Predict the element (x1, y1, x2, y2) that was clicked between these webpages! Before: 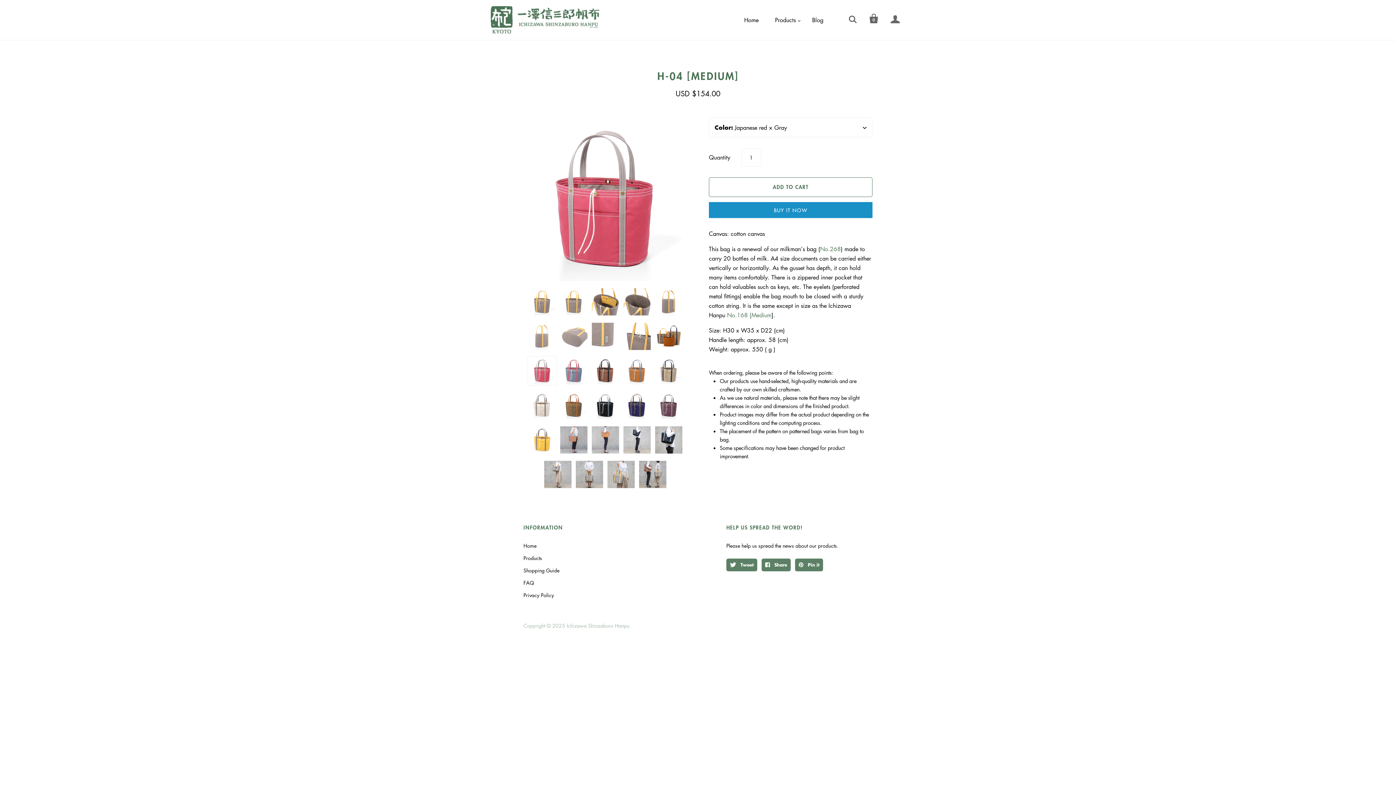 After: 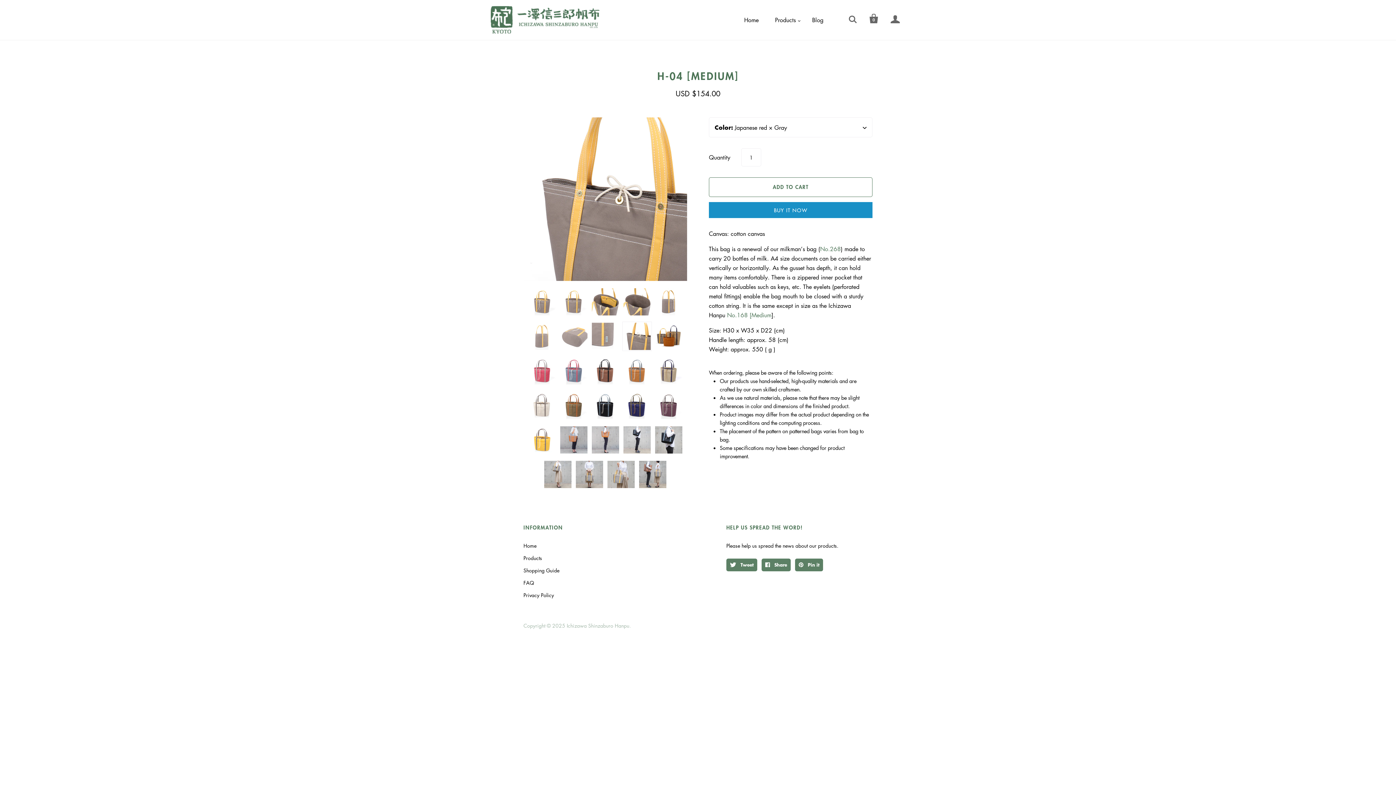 Action: bbox: (623, 322, 650, 350) label: H-04 [Medium] thumbnail